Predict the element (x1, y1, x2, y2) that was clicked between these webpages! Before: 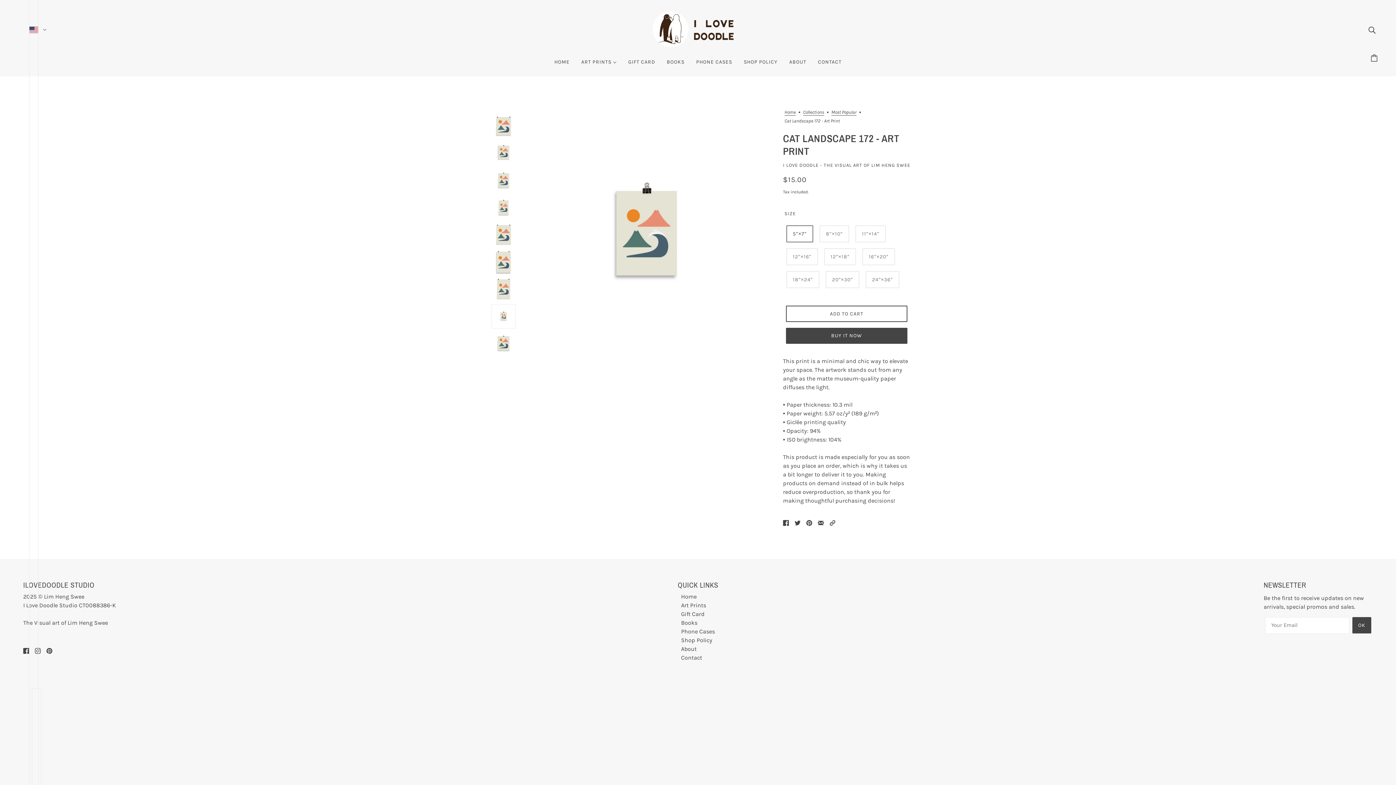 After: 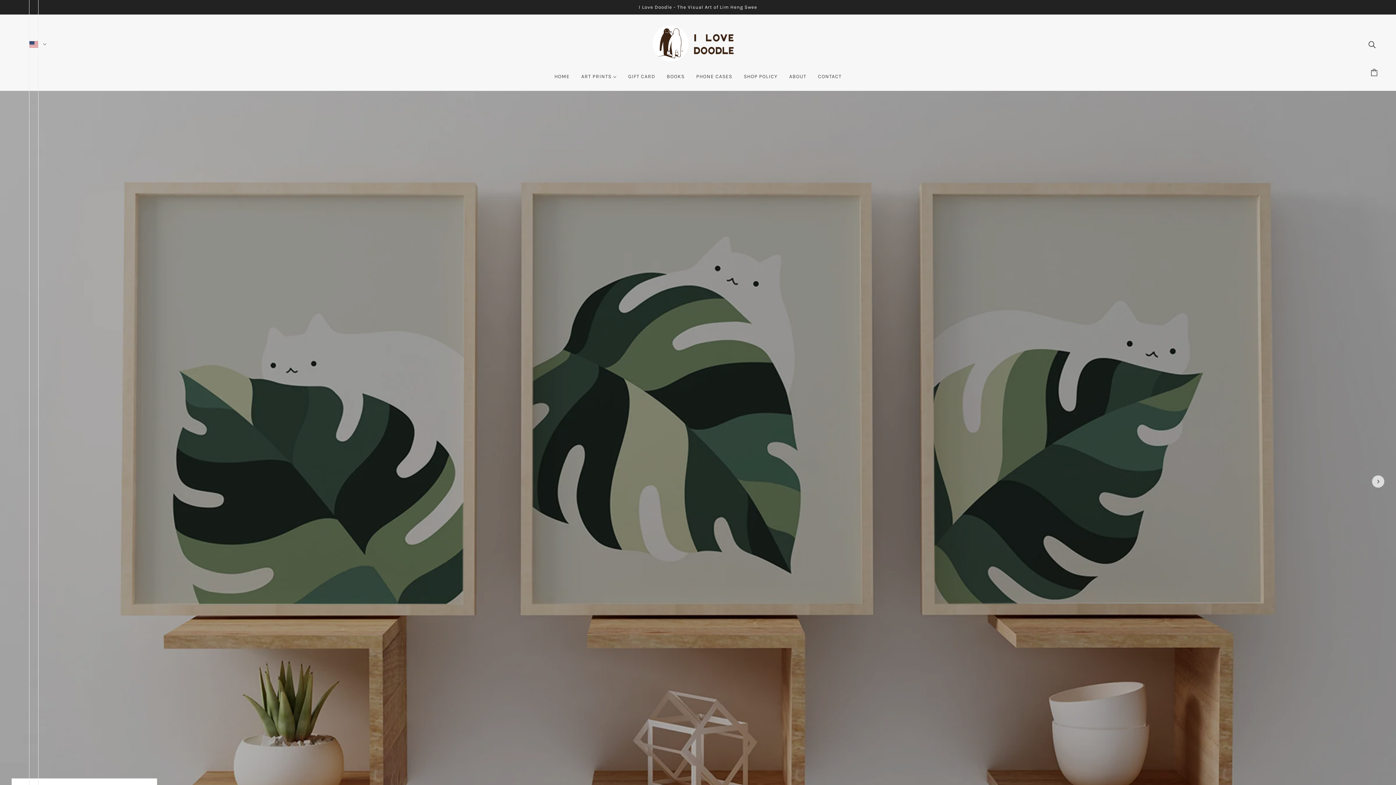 Action: bbox: (652, 42, 743, 48)